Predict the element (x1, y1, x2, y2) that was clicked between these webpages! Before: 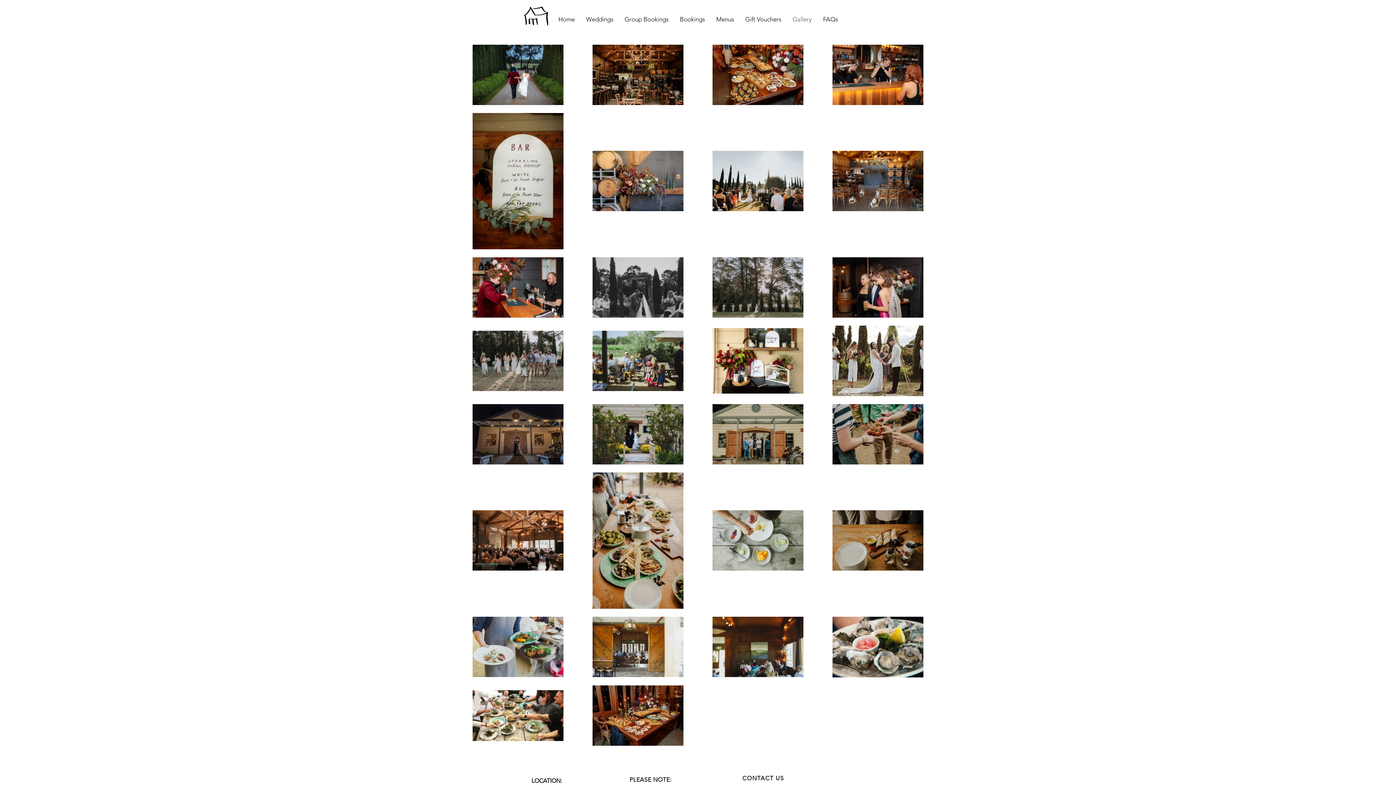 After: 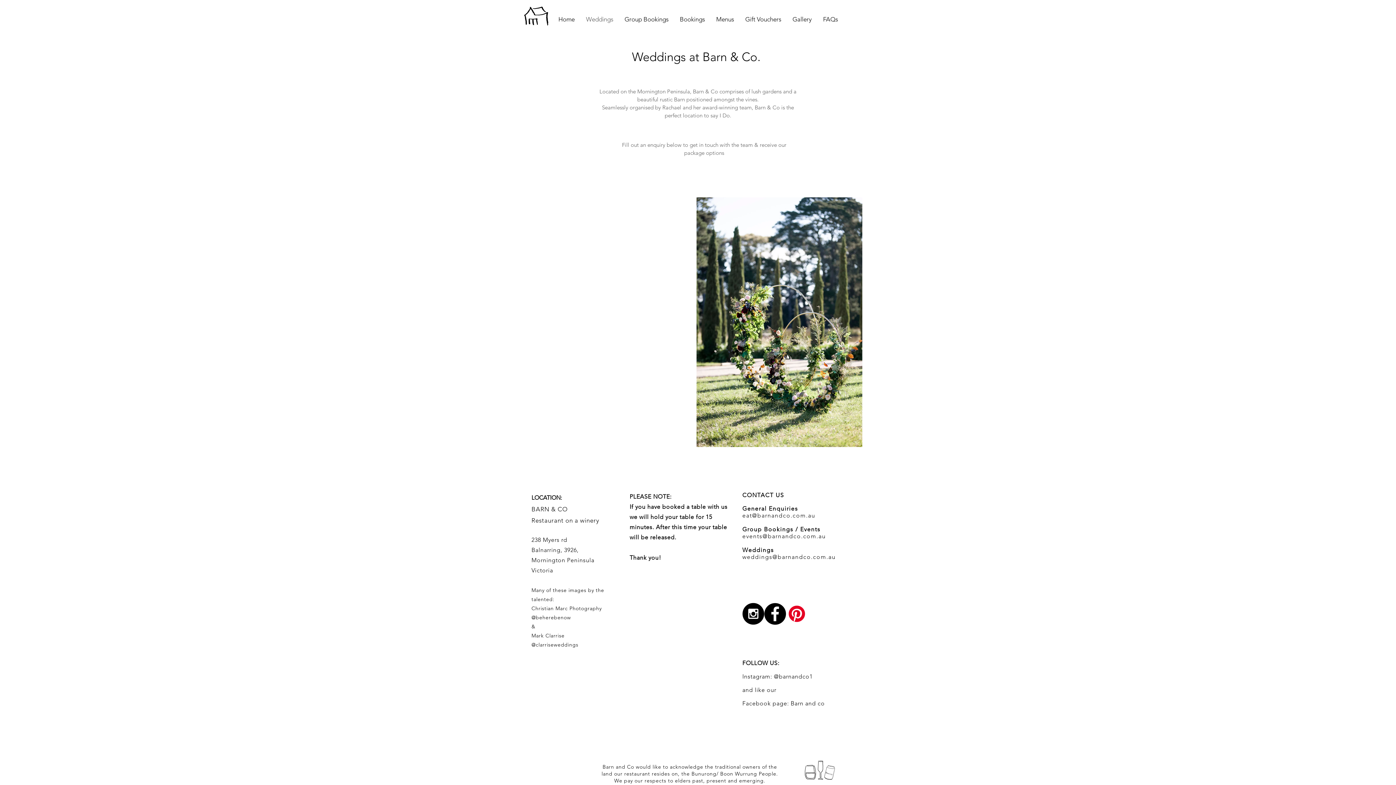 Action: bbox: (580, 15, 618, 22) label: Weddings